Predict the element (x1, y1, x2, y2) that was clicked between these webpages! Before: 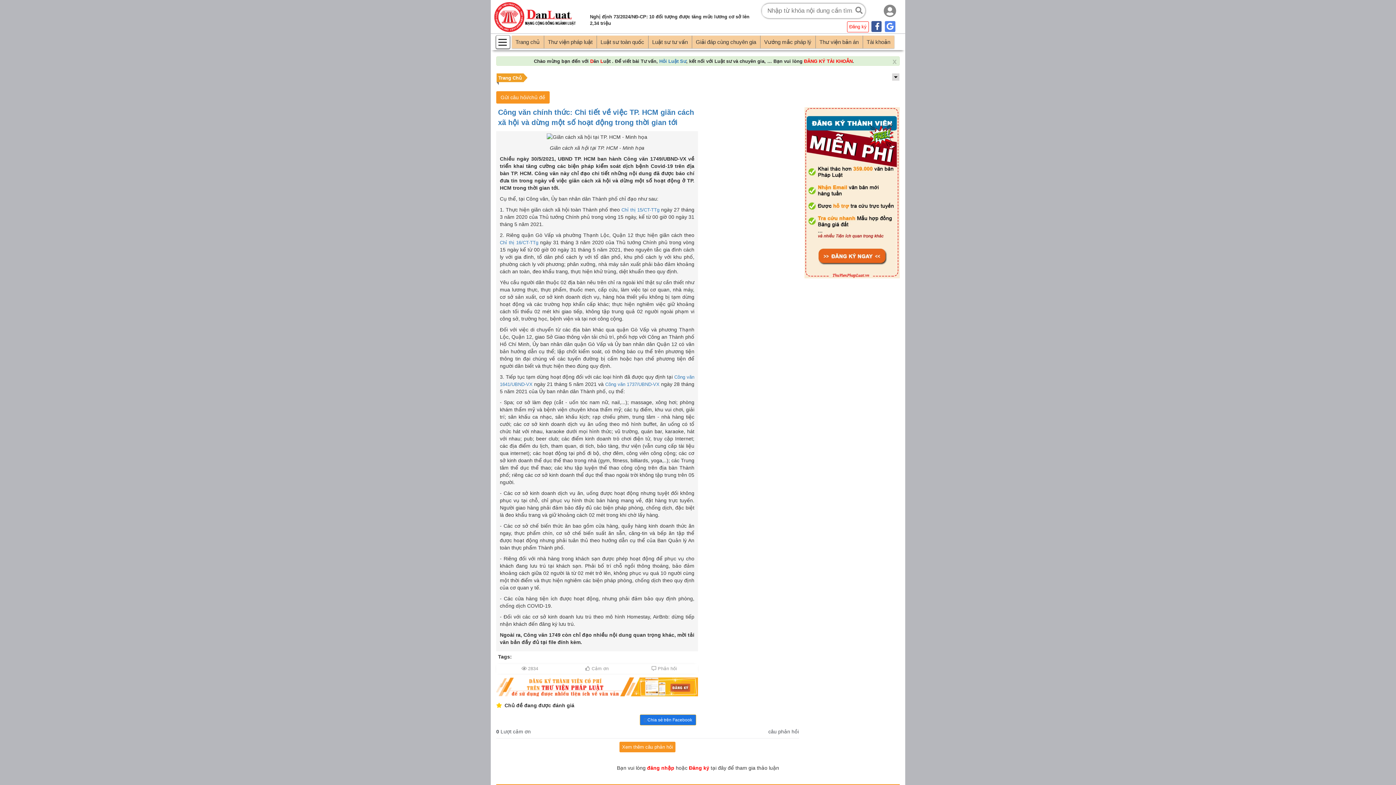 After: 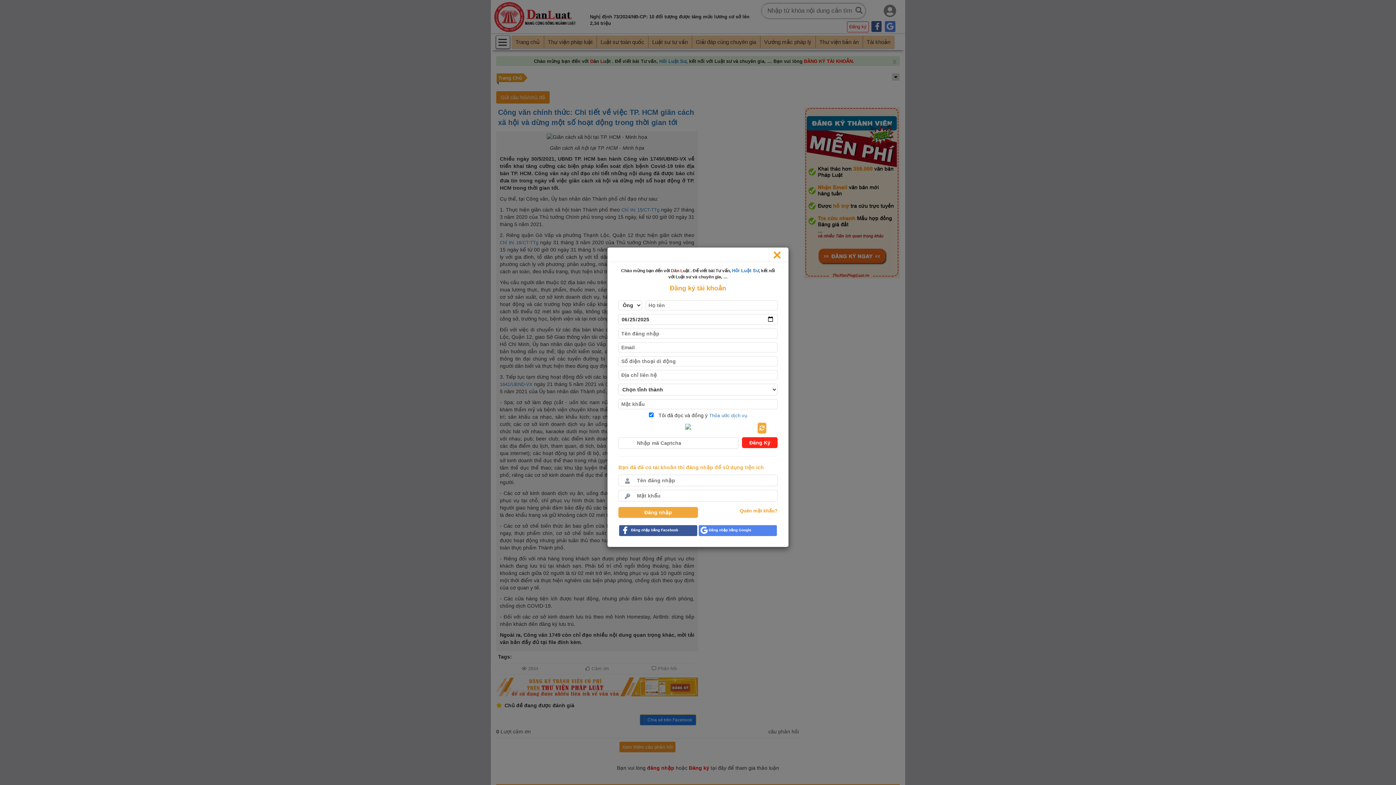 Action: label: Đăng ký bbox: (847, 21, 869, 32)